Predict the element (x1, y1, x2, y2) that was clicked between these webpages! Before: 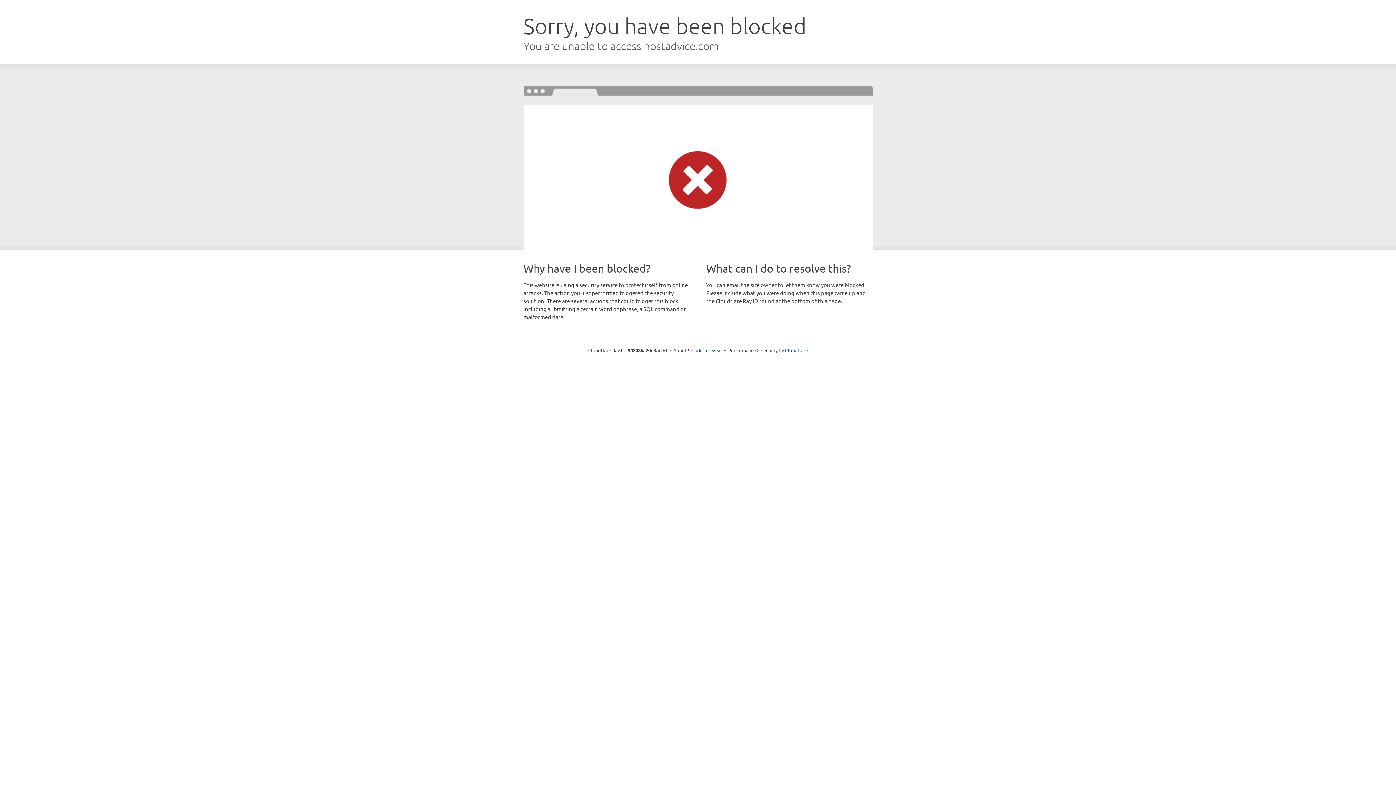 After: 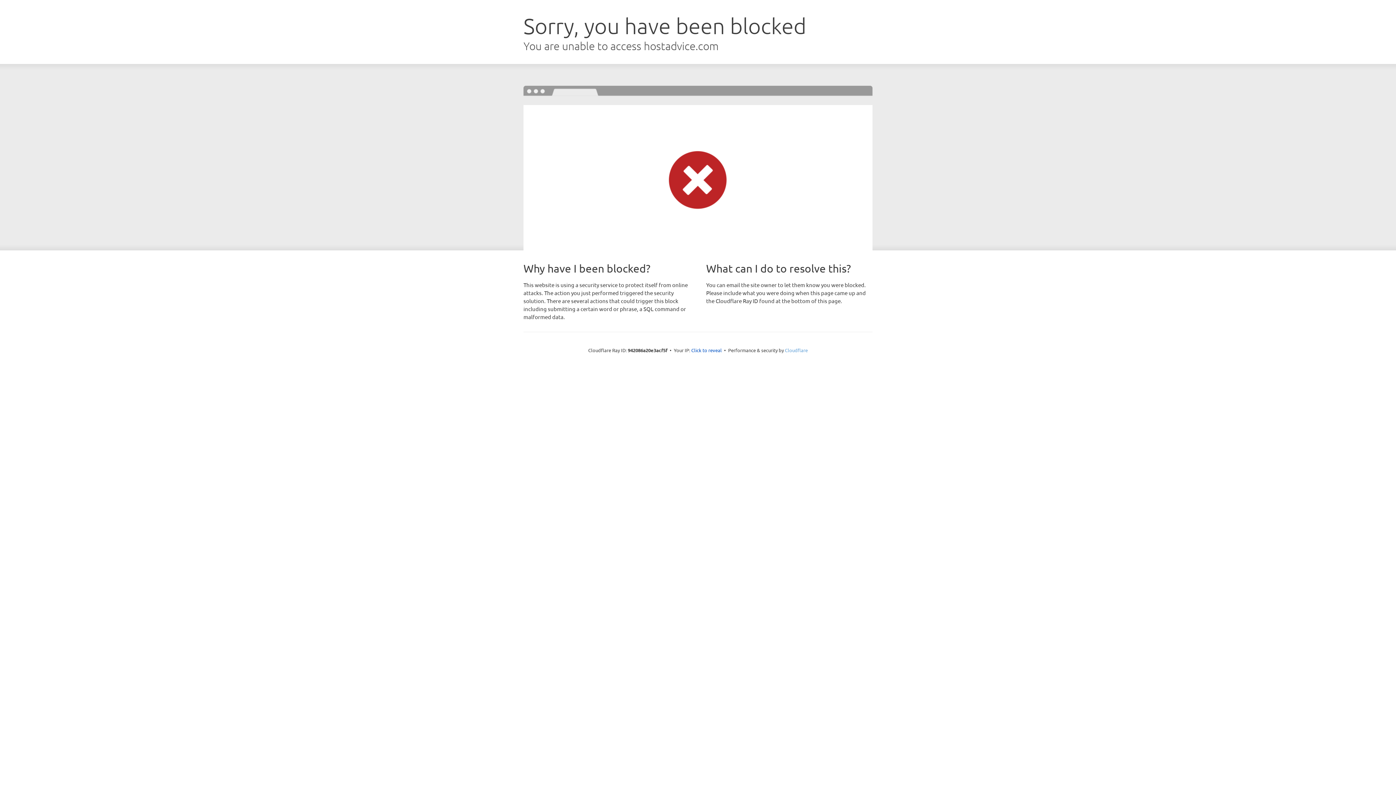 Action: bbox: (785, 347, 808, 353) label: Cloudflare